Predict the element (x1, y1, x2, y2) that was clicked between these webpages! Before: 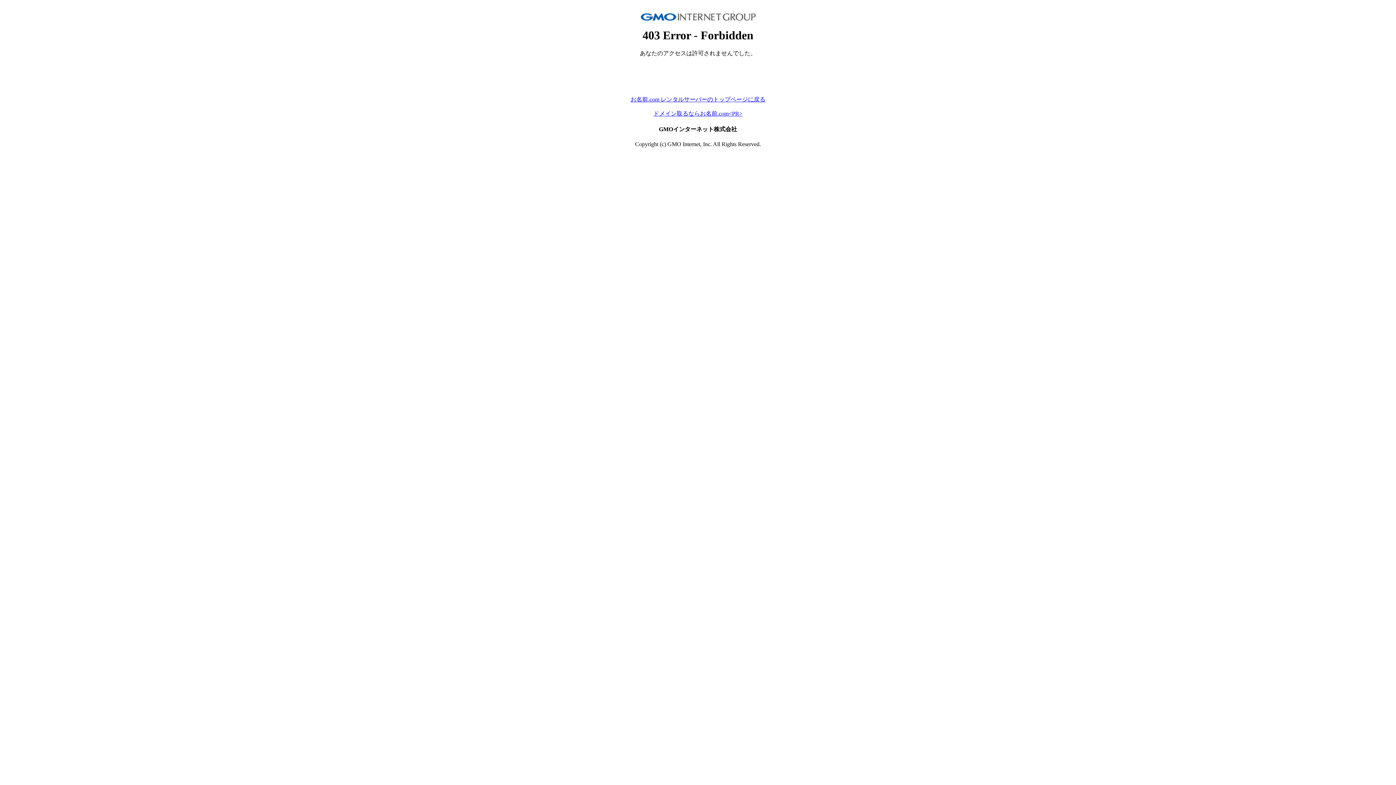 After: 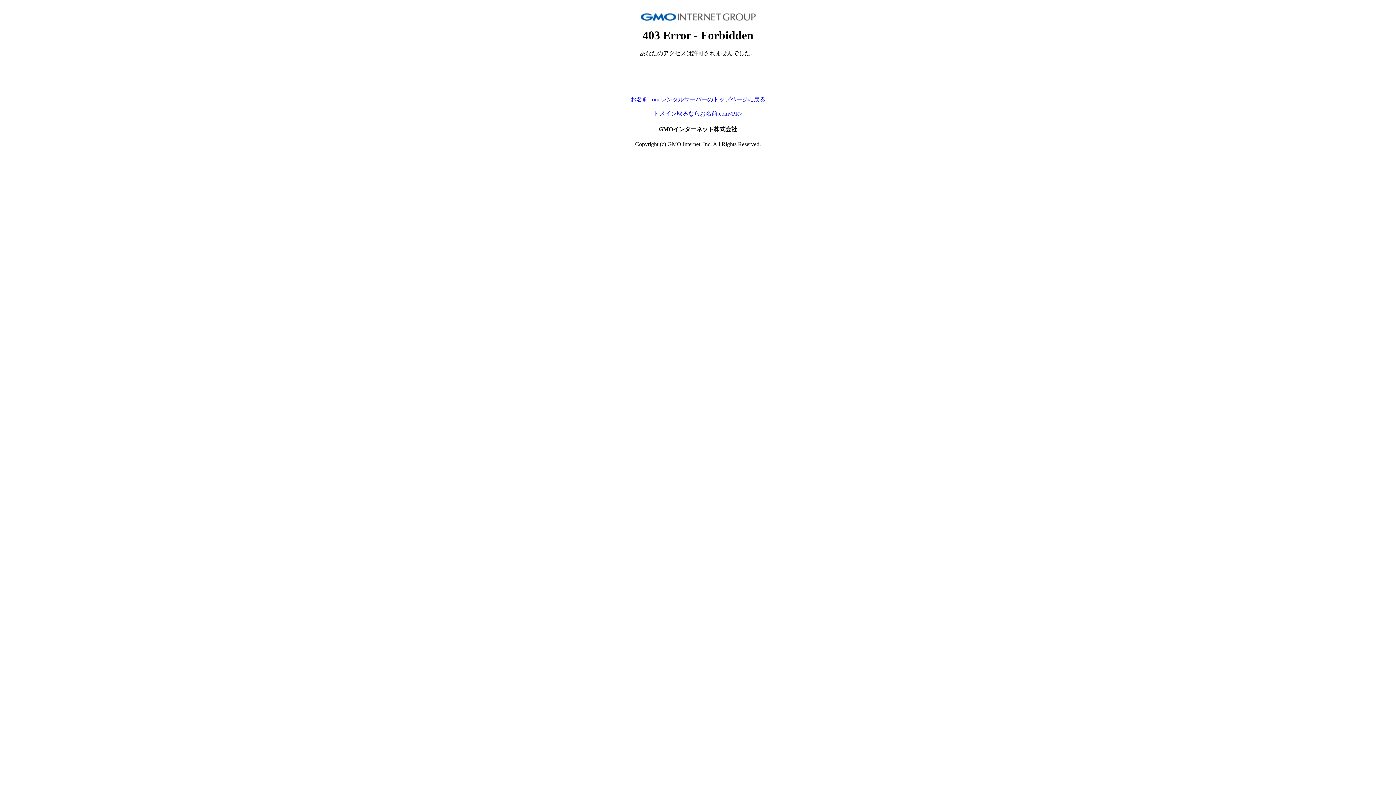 Action: label: ドメイン取るならお名前.com<PR> bbox: (653, 110, 742, 116)